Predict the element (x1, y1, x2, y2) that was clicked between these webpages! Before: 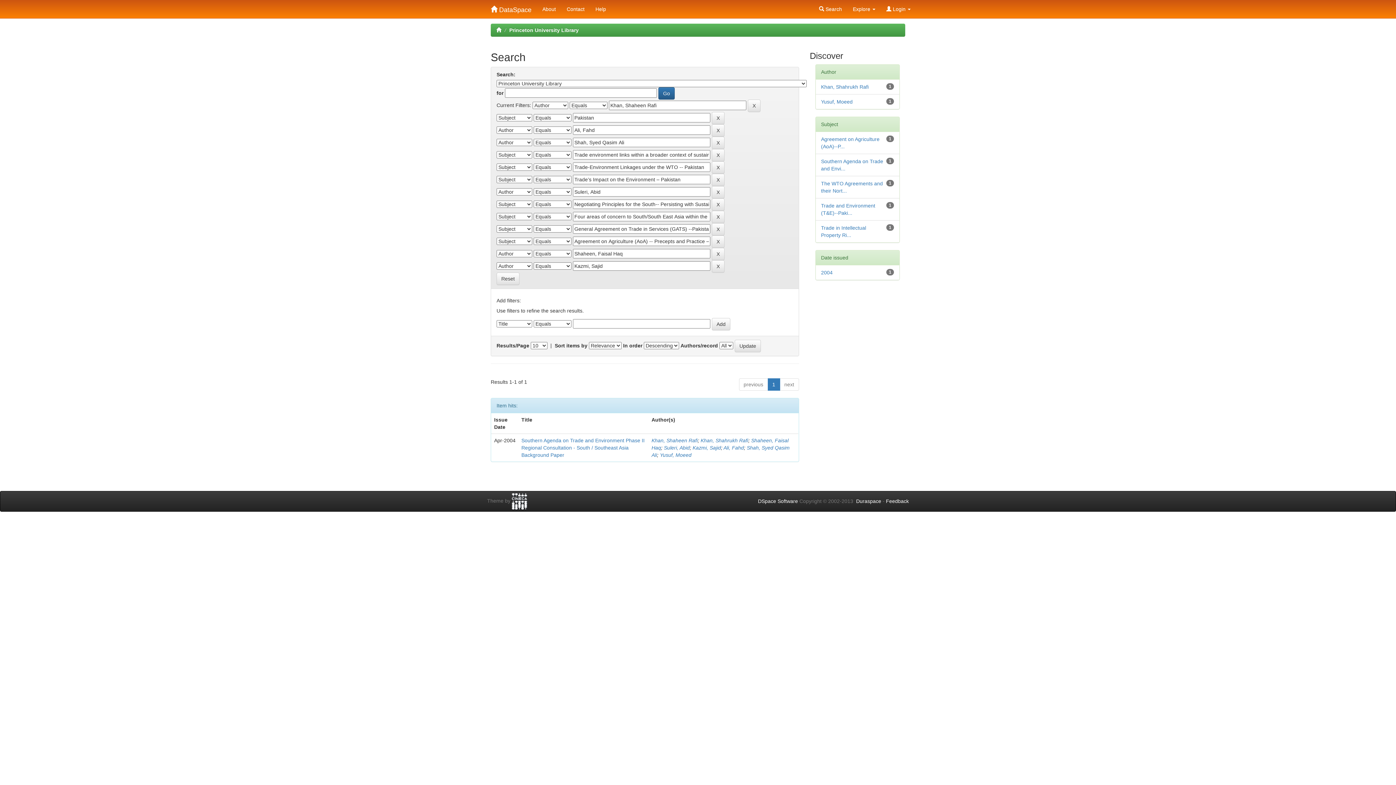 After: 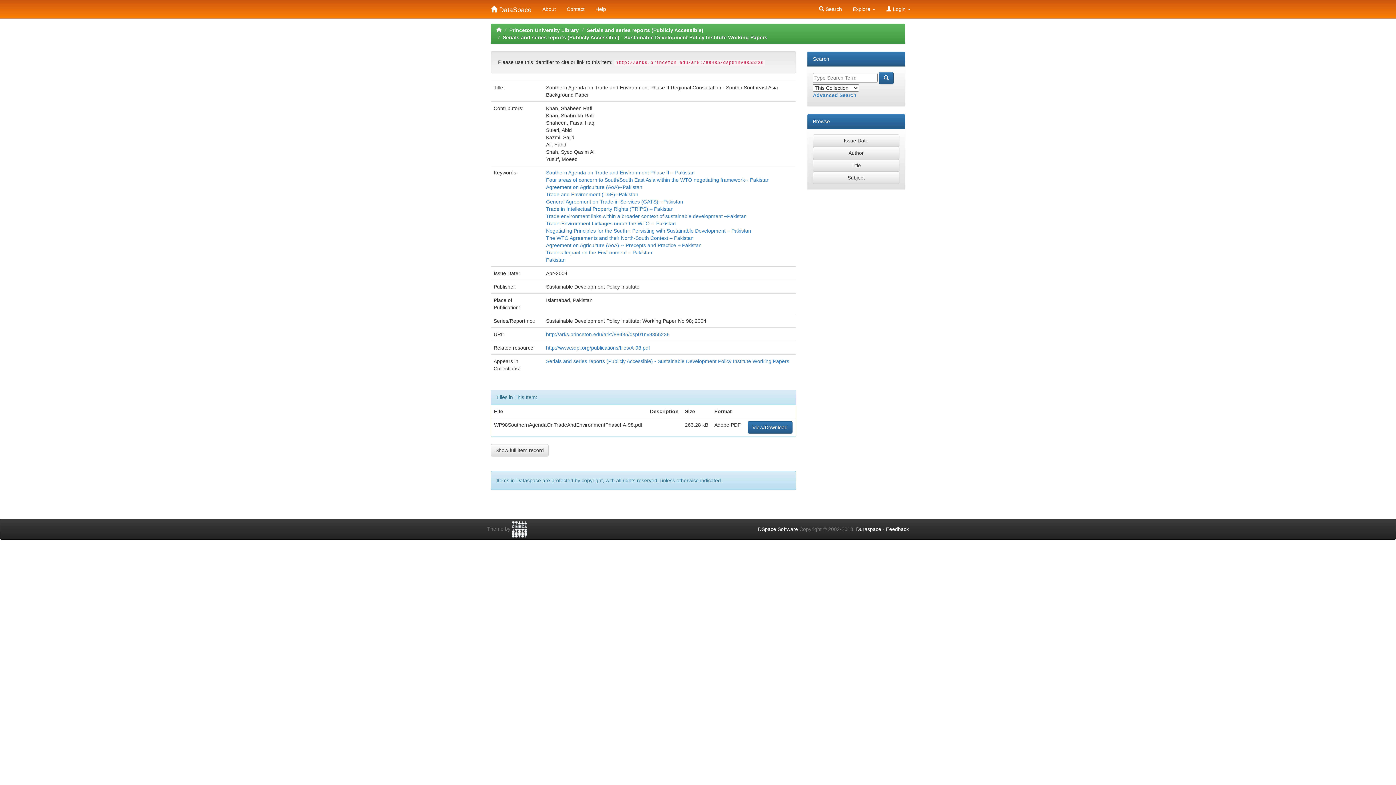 Action: label: Southern Agenda on Trade and Environment Phase II Regional Consultation - South / Southeast Asia Background Paper bbox: (521, 437, 644, 458)